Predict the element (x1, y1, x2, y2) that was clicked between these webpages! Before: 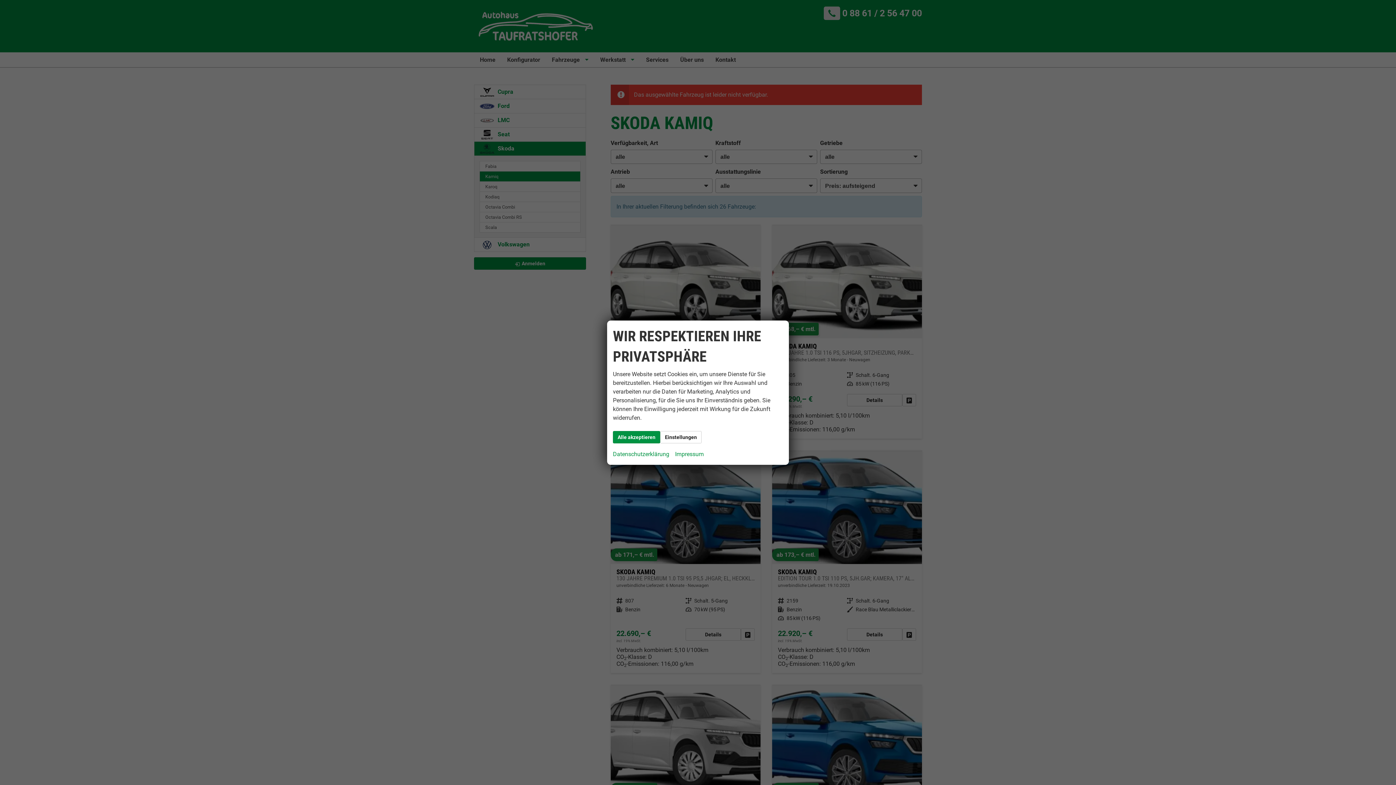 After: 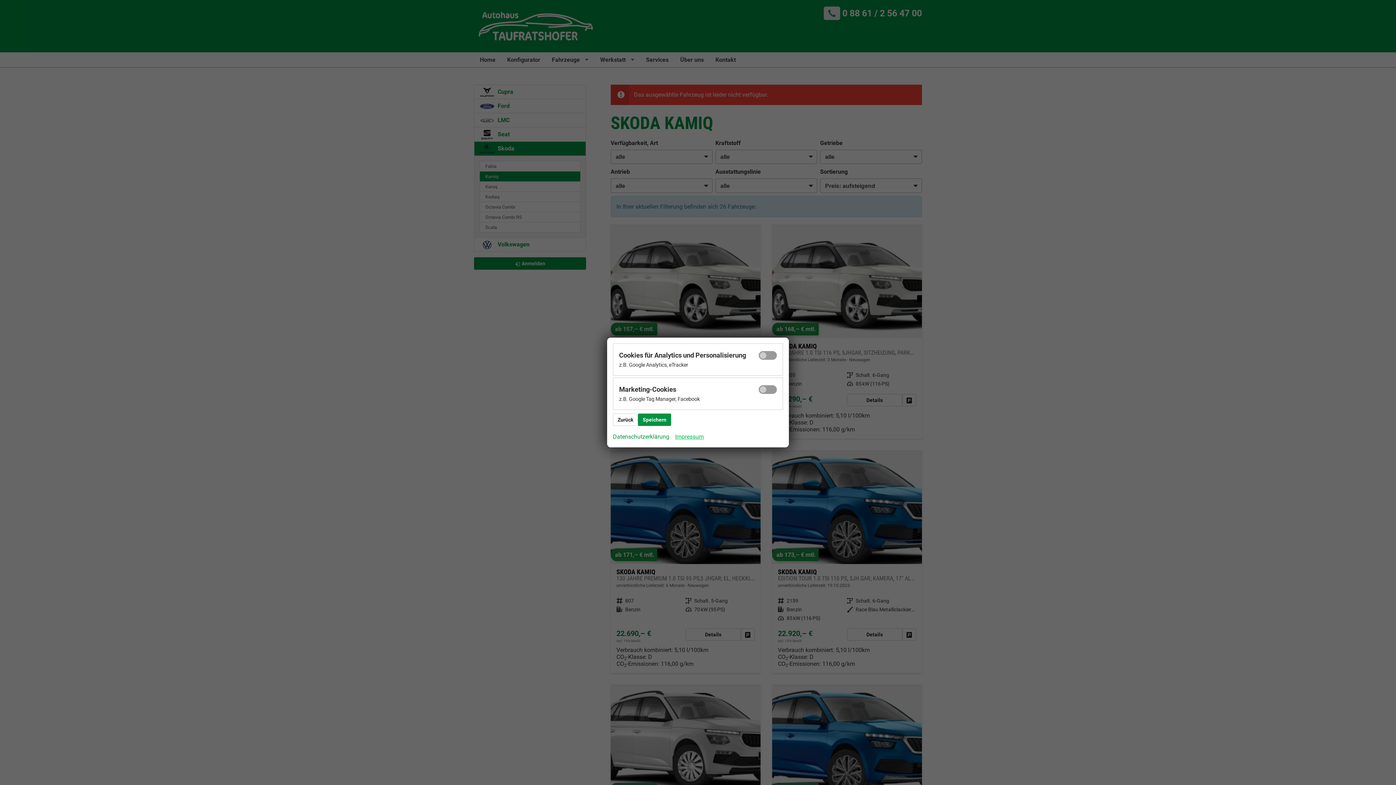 Action: bbox: (660, 431, 701, 443) label: Einstellungen